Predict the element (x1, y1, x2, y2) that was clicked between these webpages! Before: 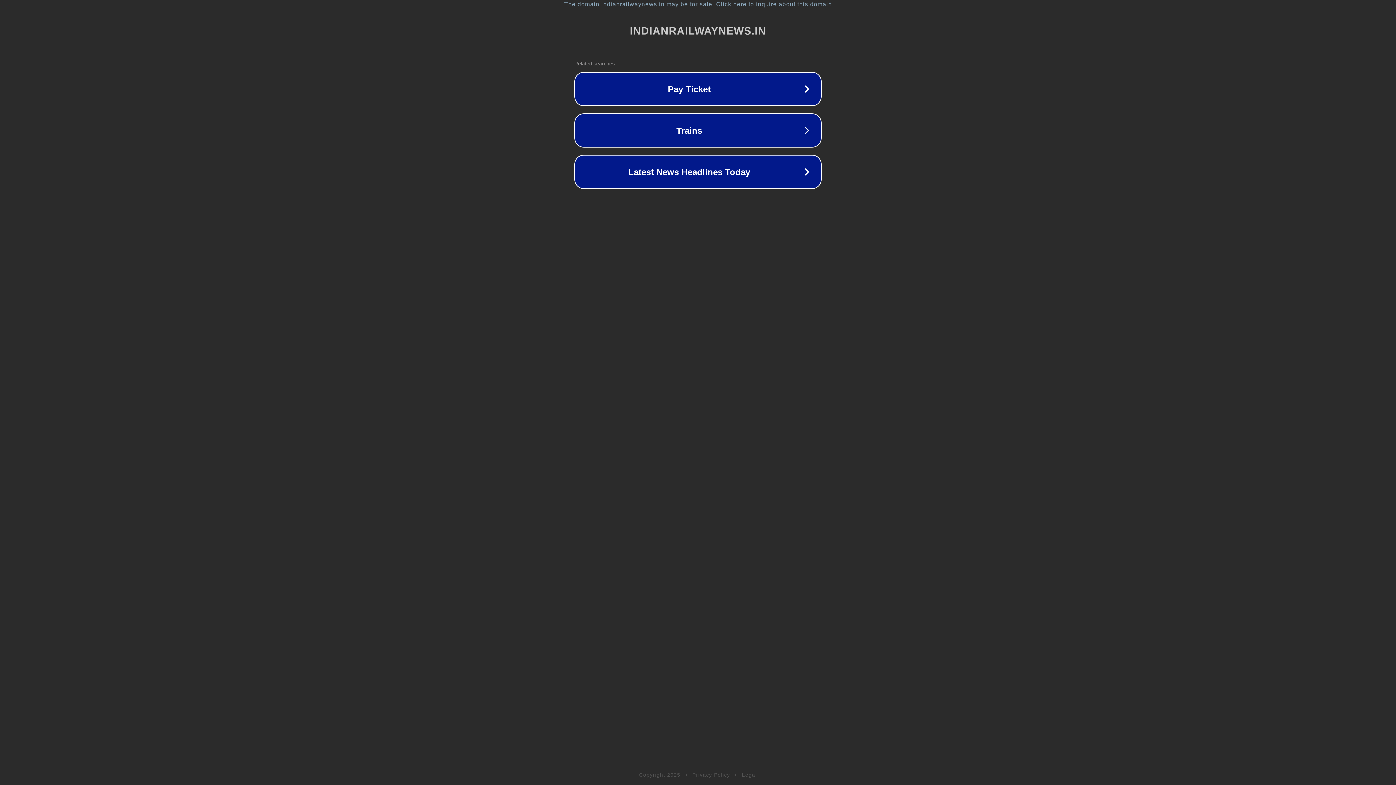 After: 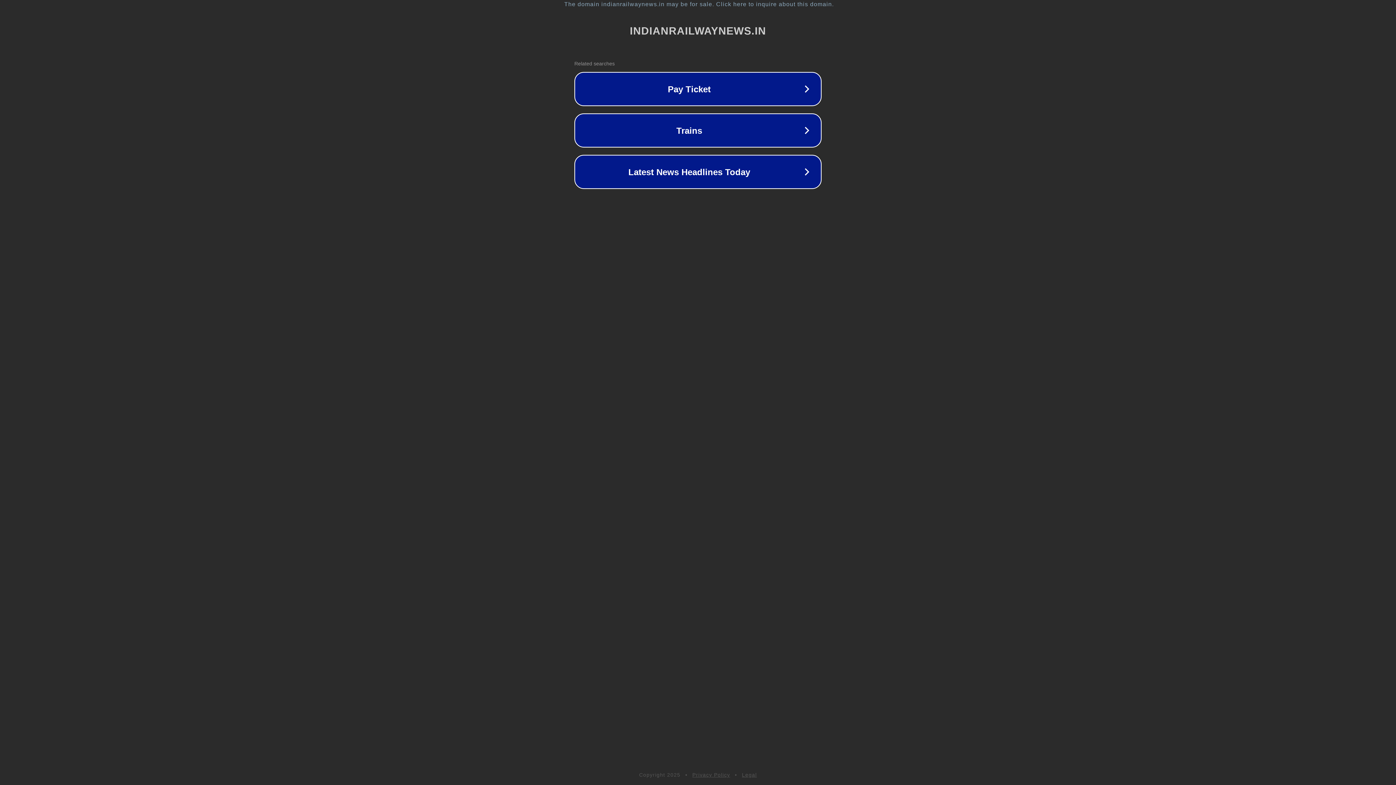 Action: label: Privacy Policy bbox: (692, 772, 730, 778)